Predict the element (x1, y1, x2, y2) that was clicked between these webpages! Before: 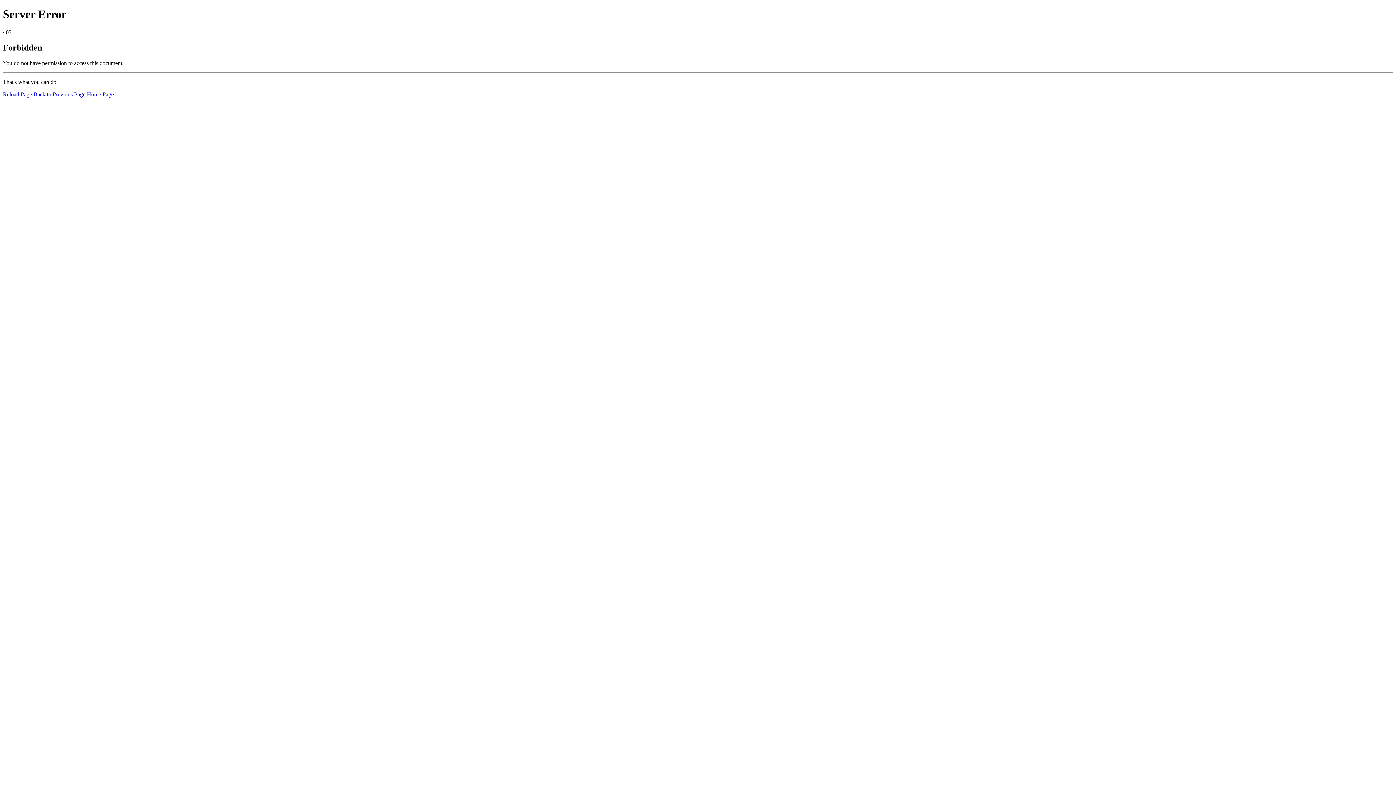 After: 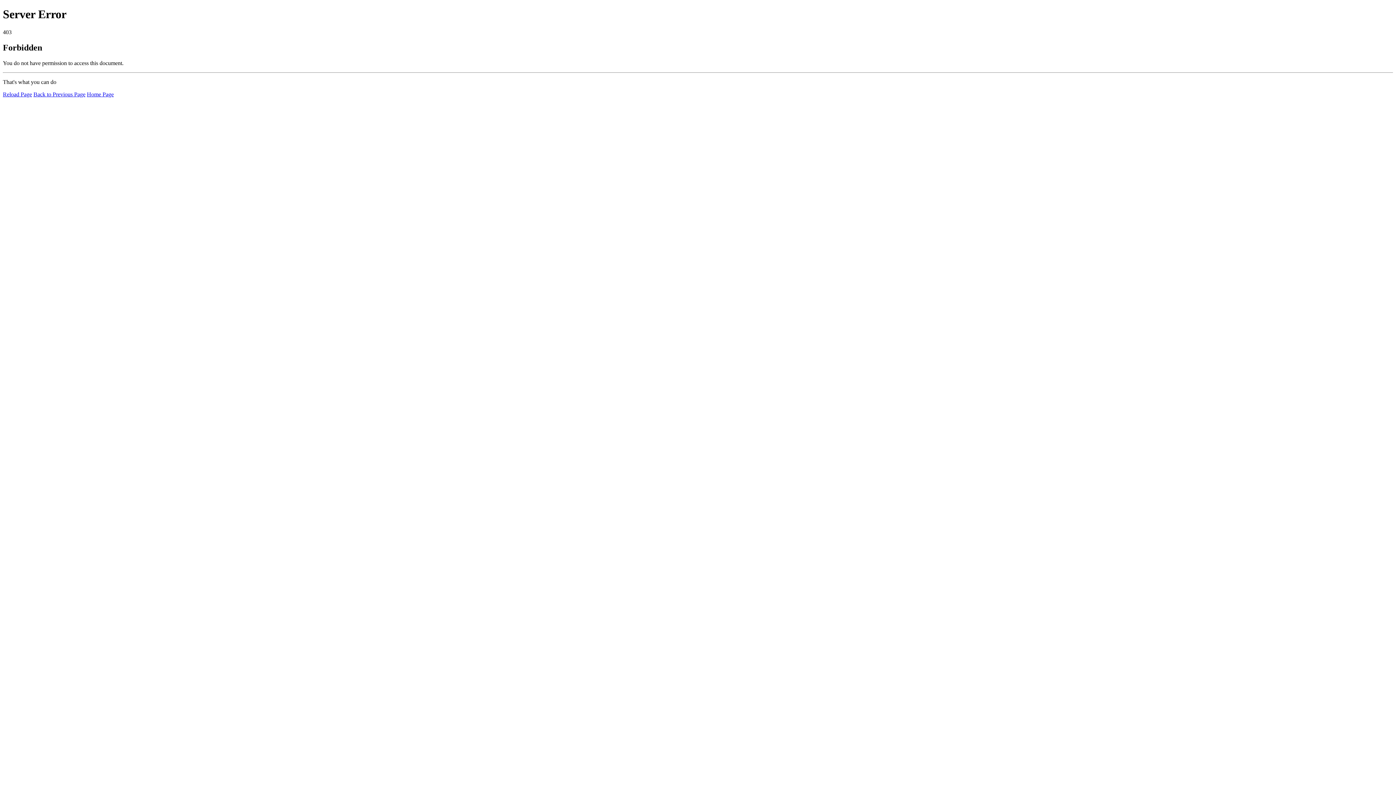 Action: label: Home Page bbox: (86, 91, 113, 97)